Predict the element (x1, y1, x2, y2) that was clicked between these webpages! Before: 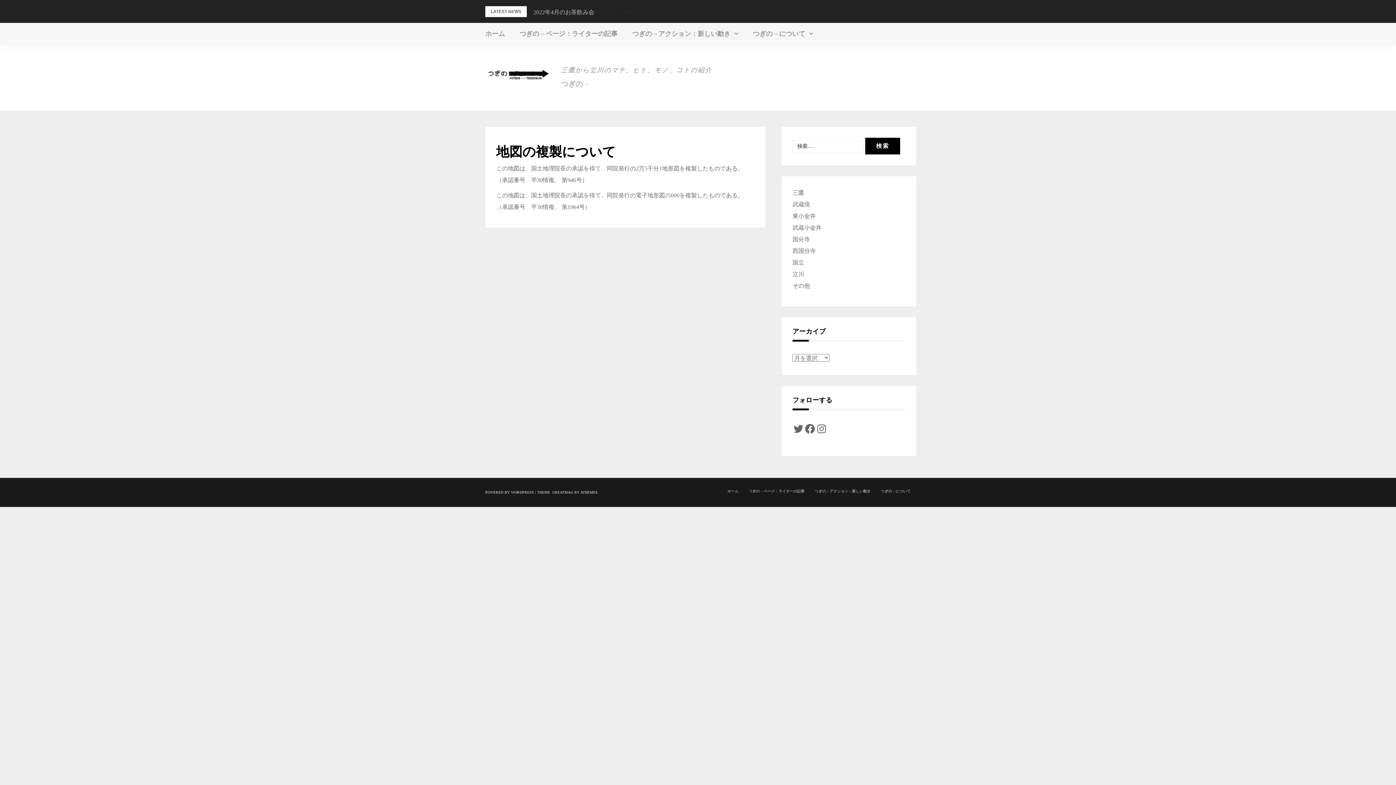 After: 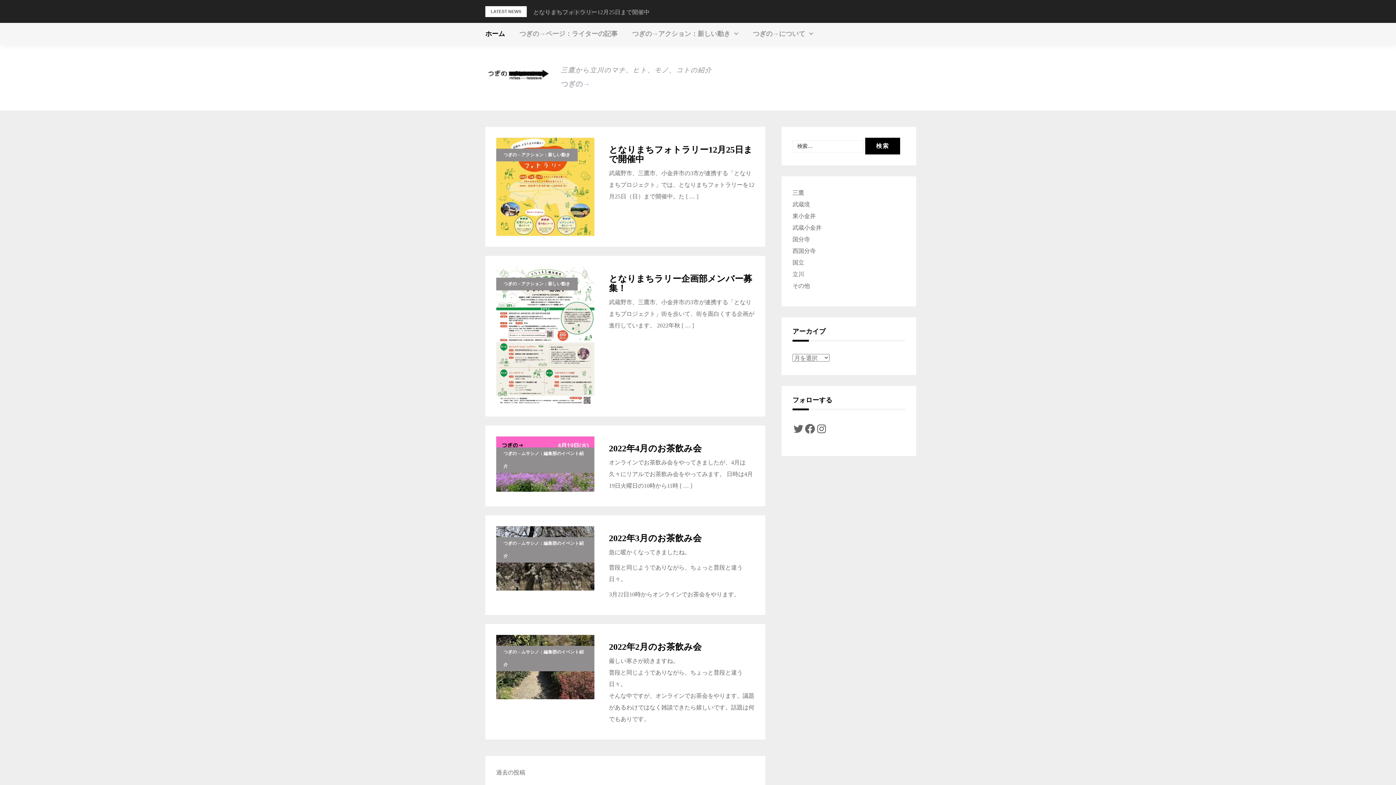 Action: bbox: (485, 59, 550, 92)